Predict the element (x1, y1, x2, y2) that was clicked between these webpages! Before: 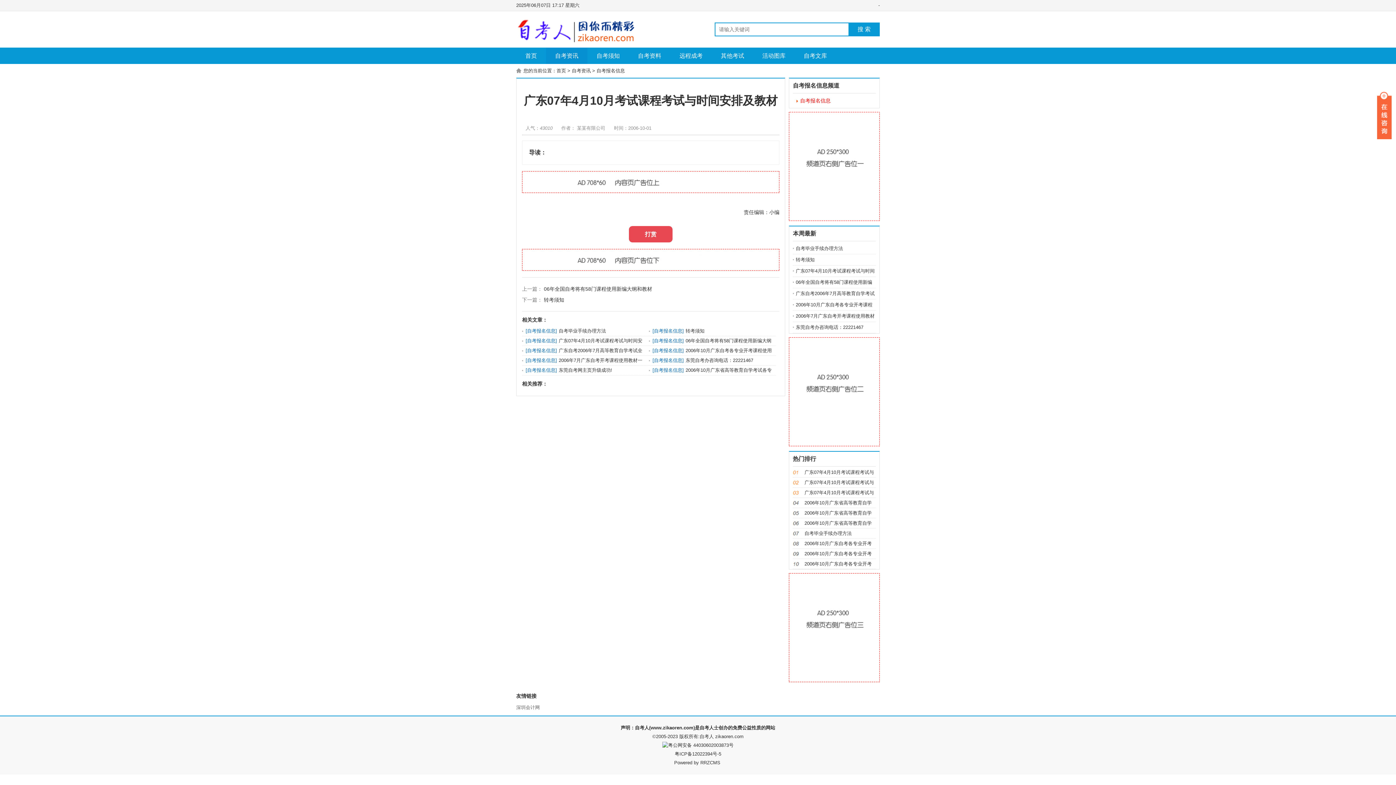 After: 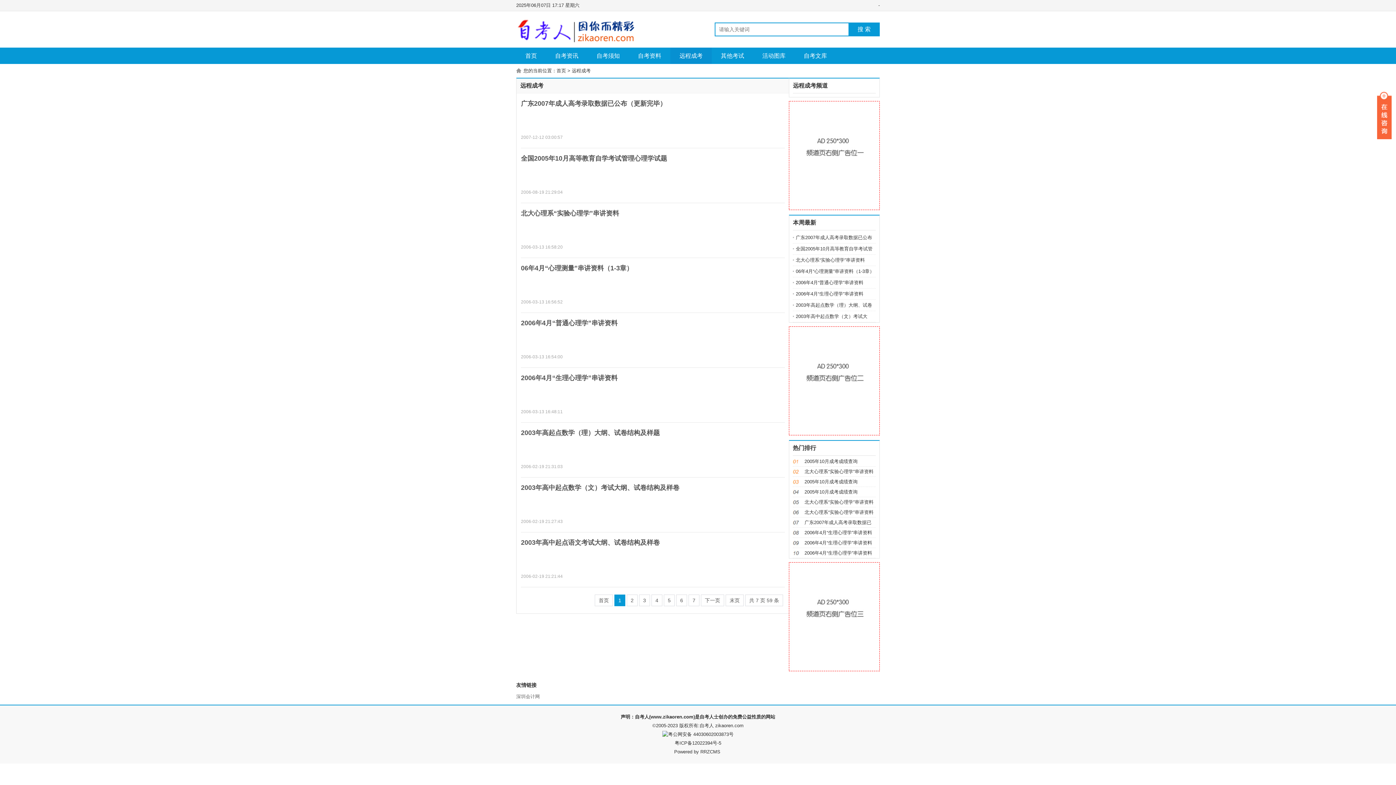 Action: bbox: (670, 47, 712, 64) label: 远程成考